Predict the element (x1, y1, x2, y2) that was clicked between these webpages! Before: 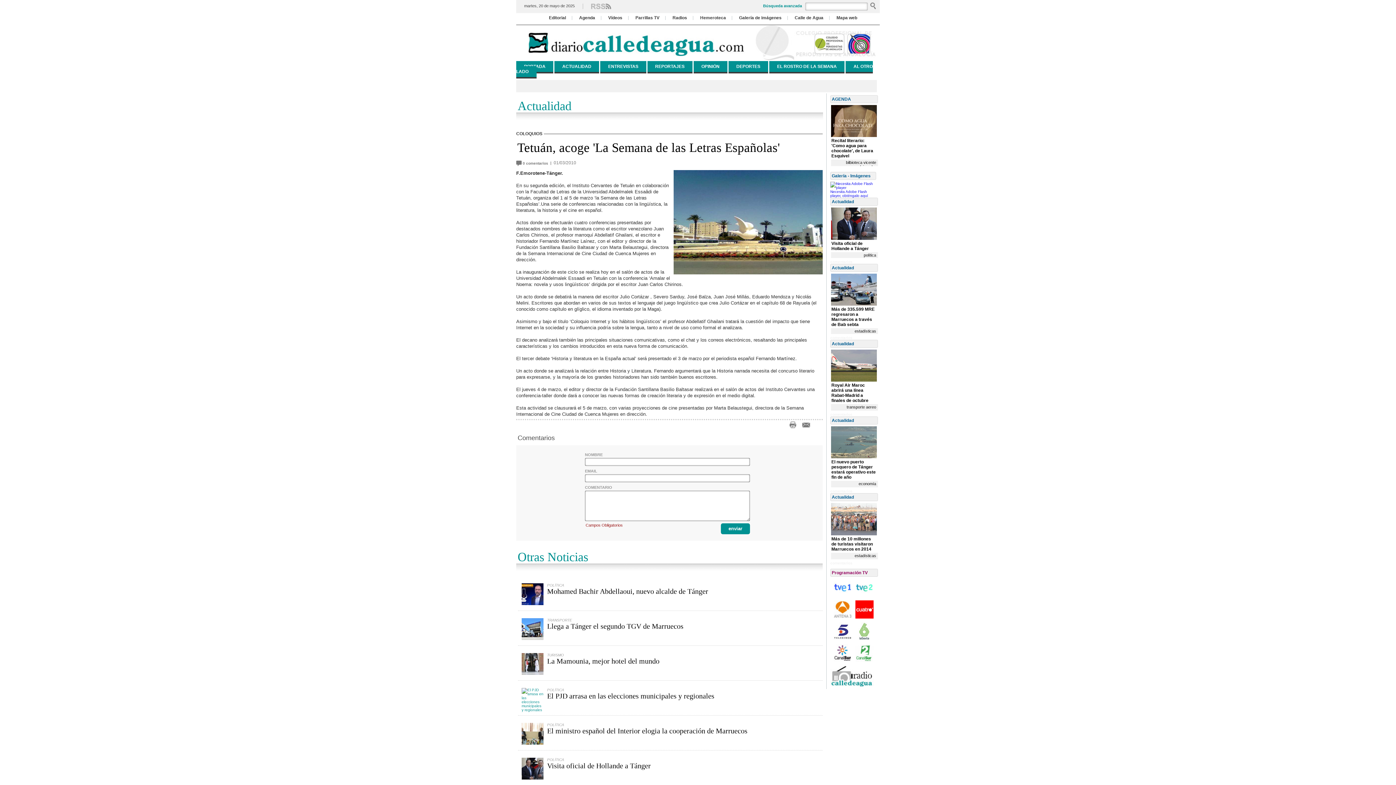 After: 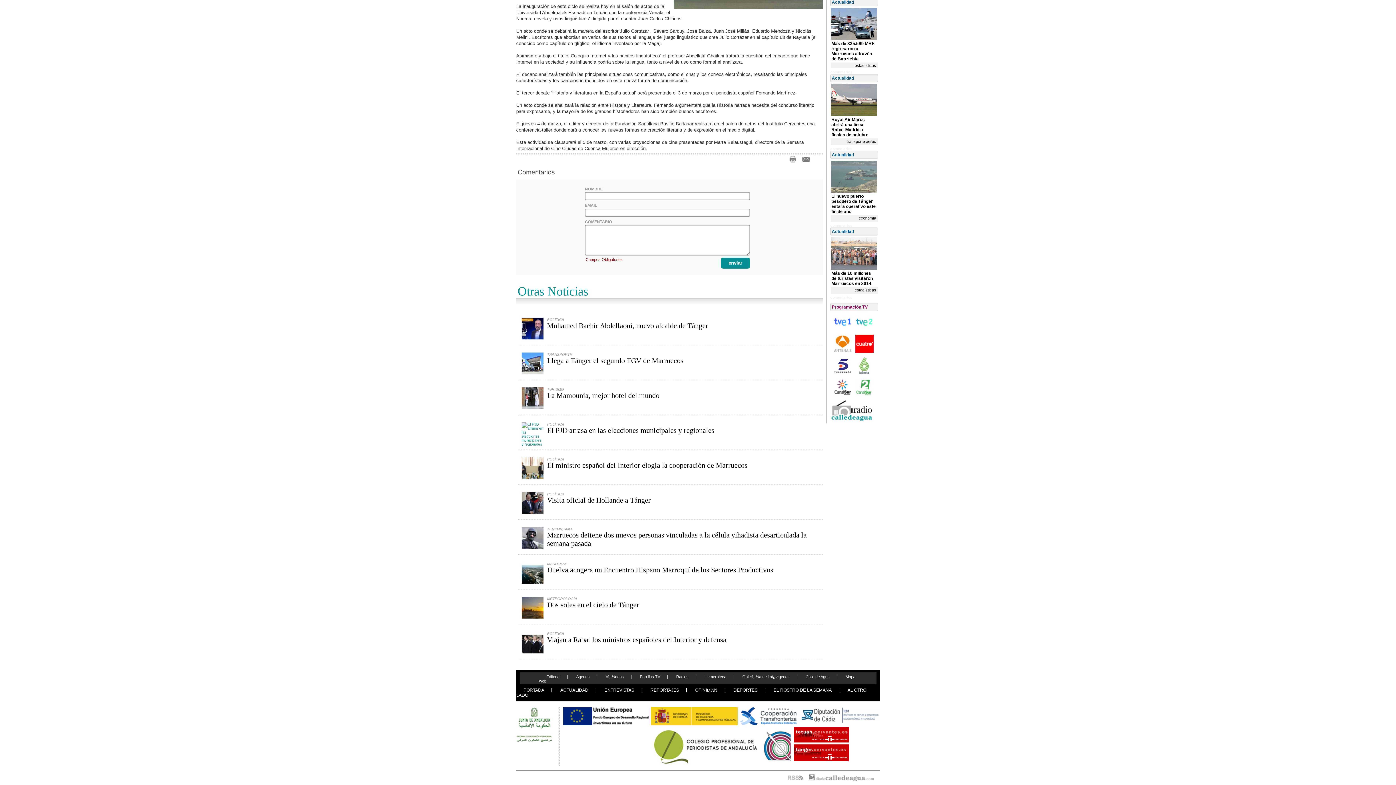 Action: bbox: (525, 161, 548, 165) label: 0
 comentarios